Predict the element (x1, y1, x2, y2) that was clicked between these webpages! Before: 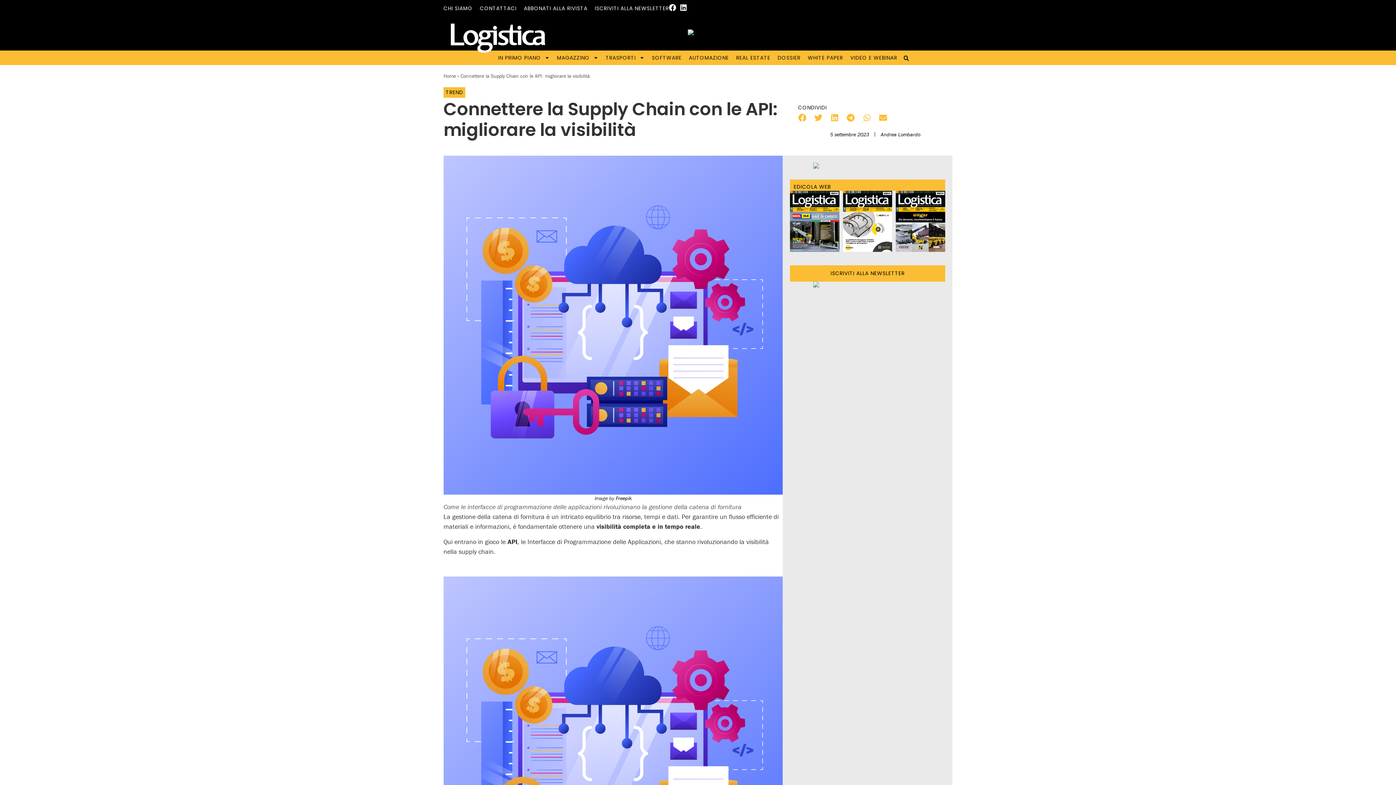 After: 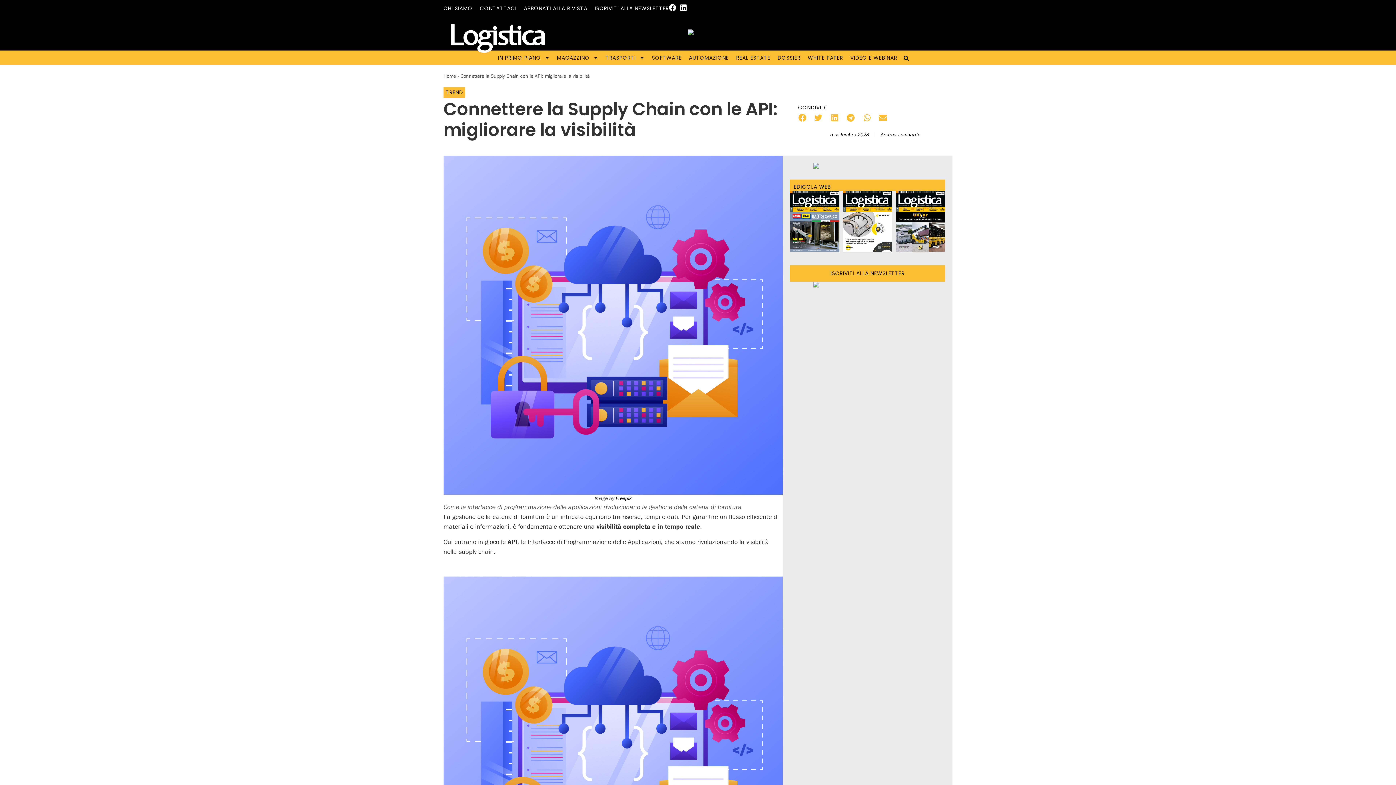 Action: bbox: (793, 183, 831, 190) label: EDICOLA WEB